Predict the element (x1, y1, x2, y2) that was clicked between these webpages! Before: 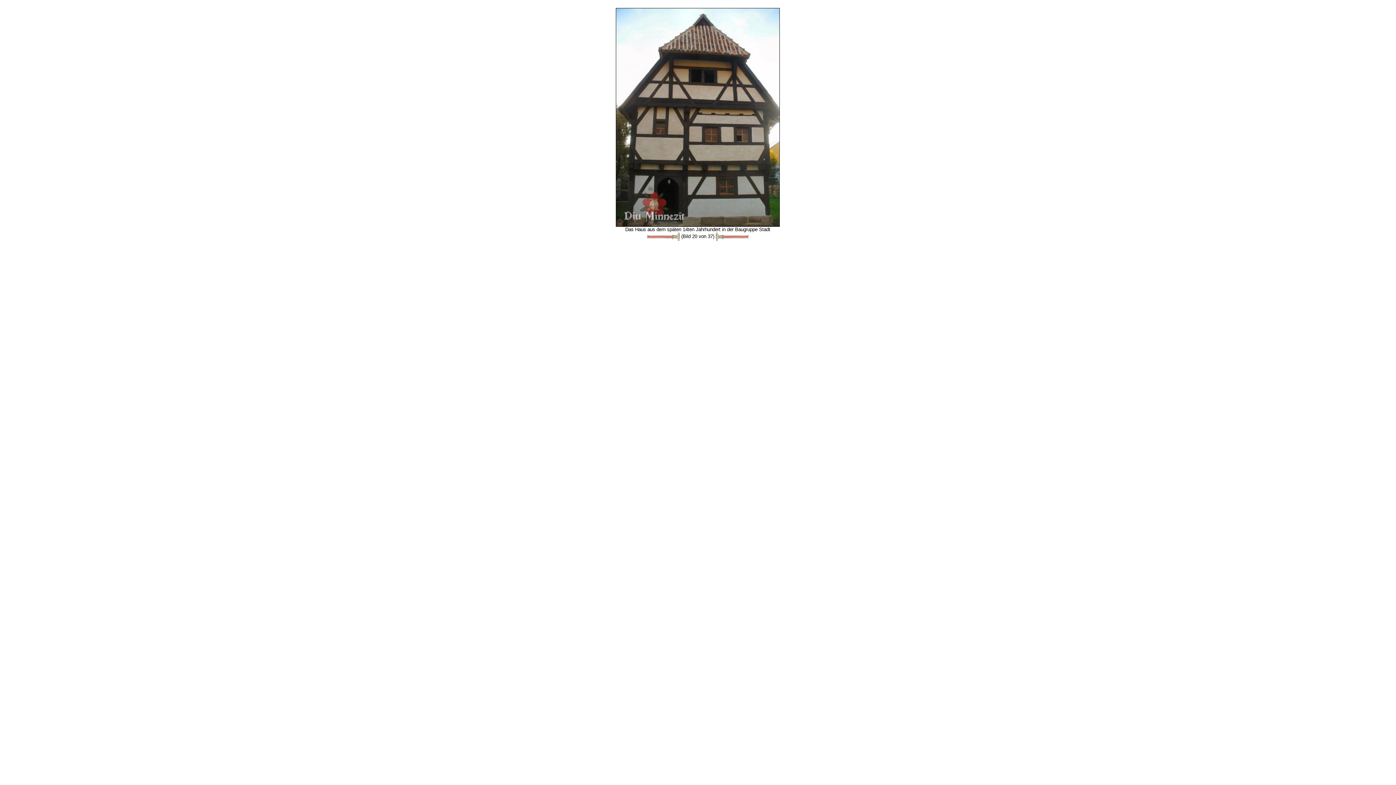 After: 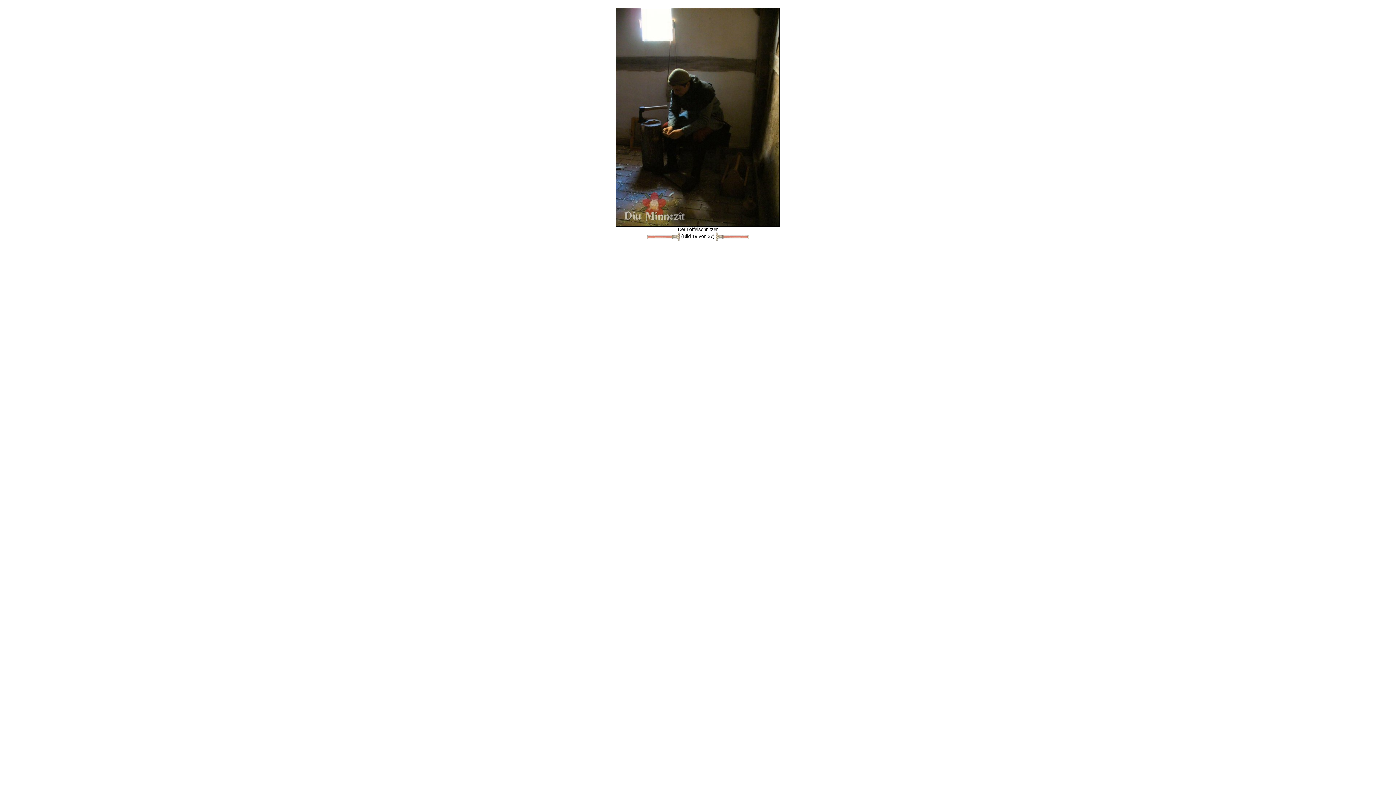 Action: bbox: (646, 233, 679, 239)